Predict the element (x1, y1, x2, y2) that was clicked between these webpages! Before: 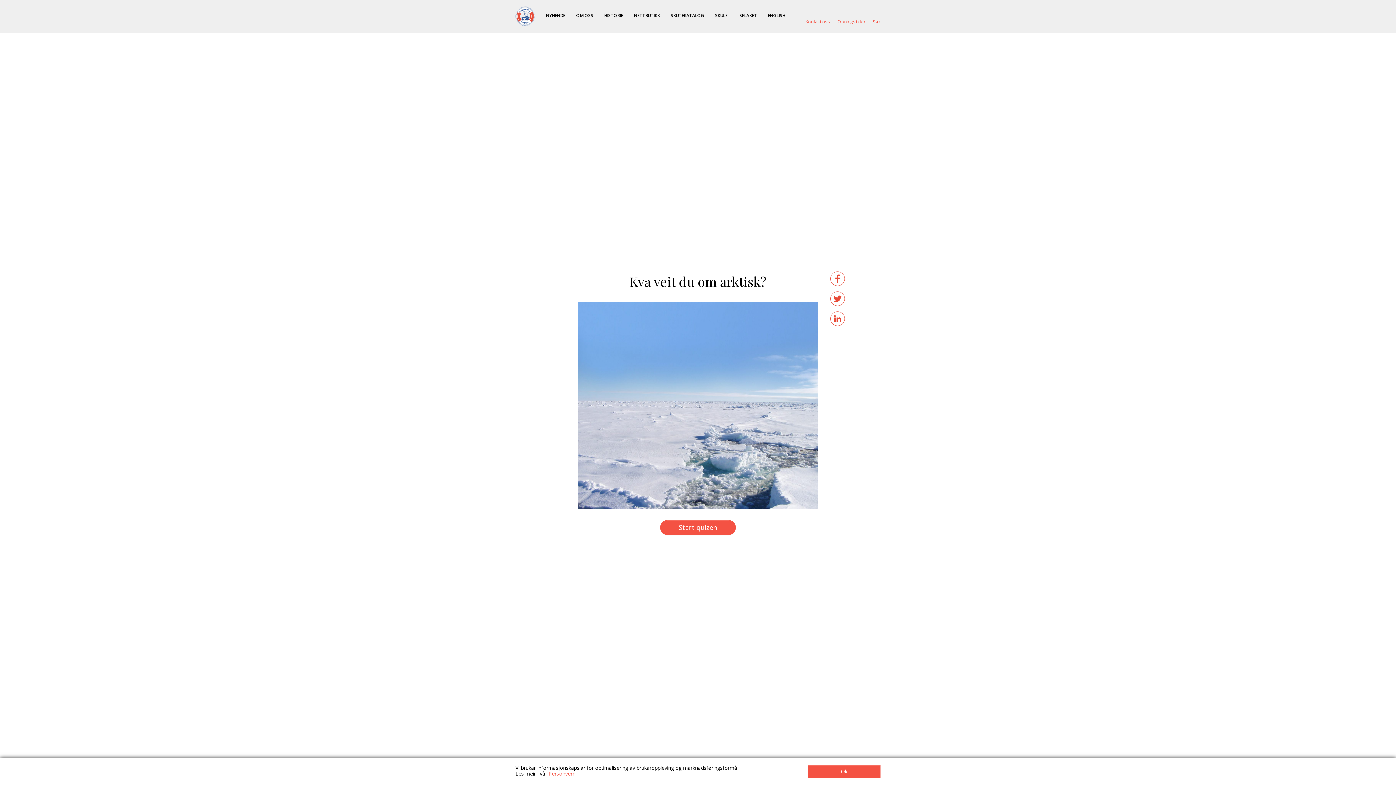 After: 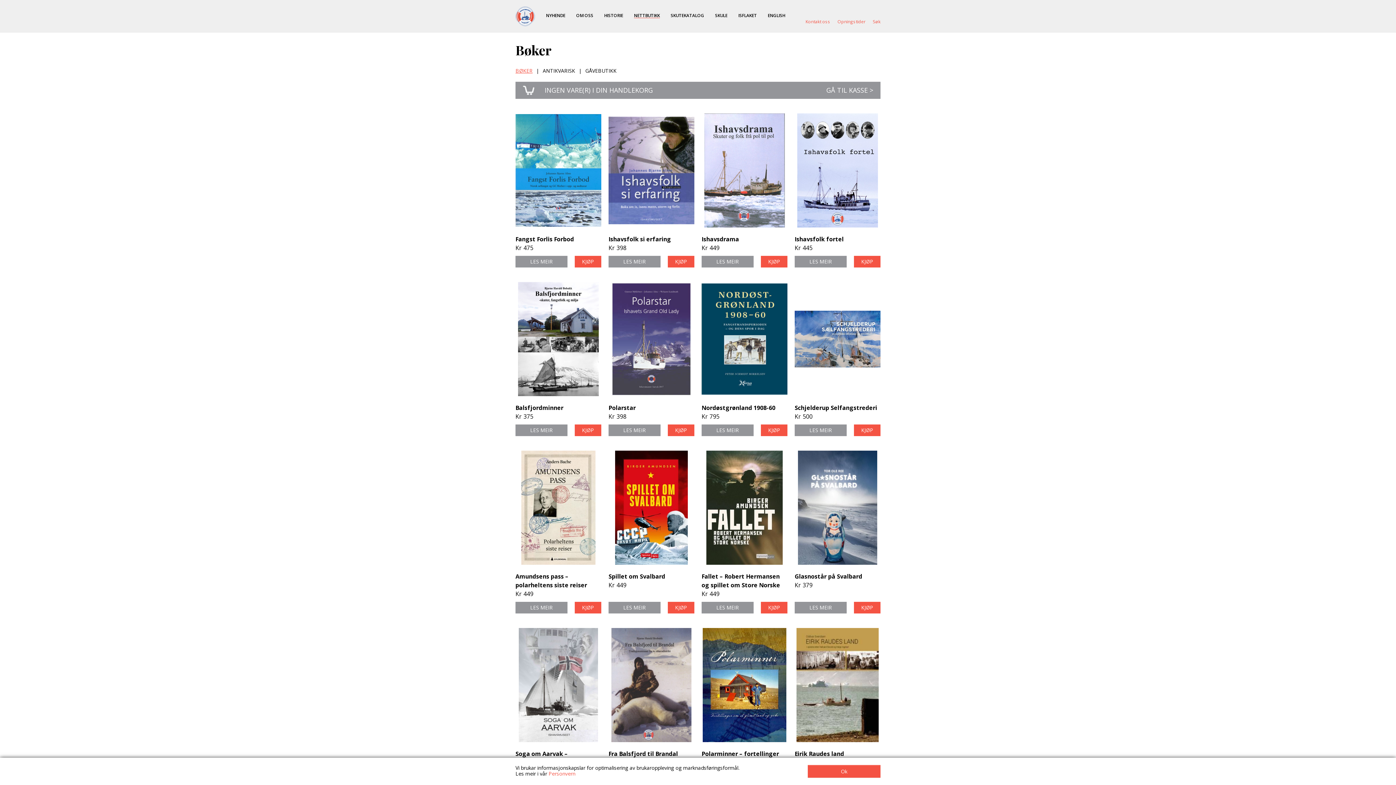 Action: bbox: (634, 12, 660, 18) label: NETTBUTIKK